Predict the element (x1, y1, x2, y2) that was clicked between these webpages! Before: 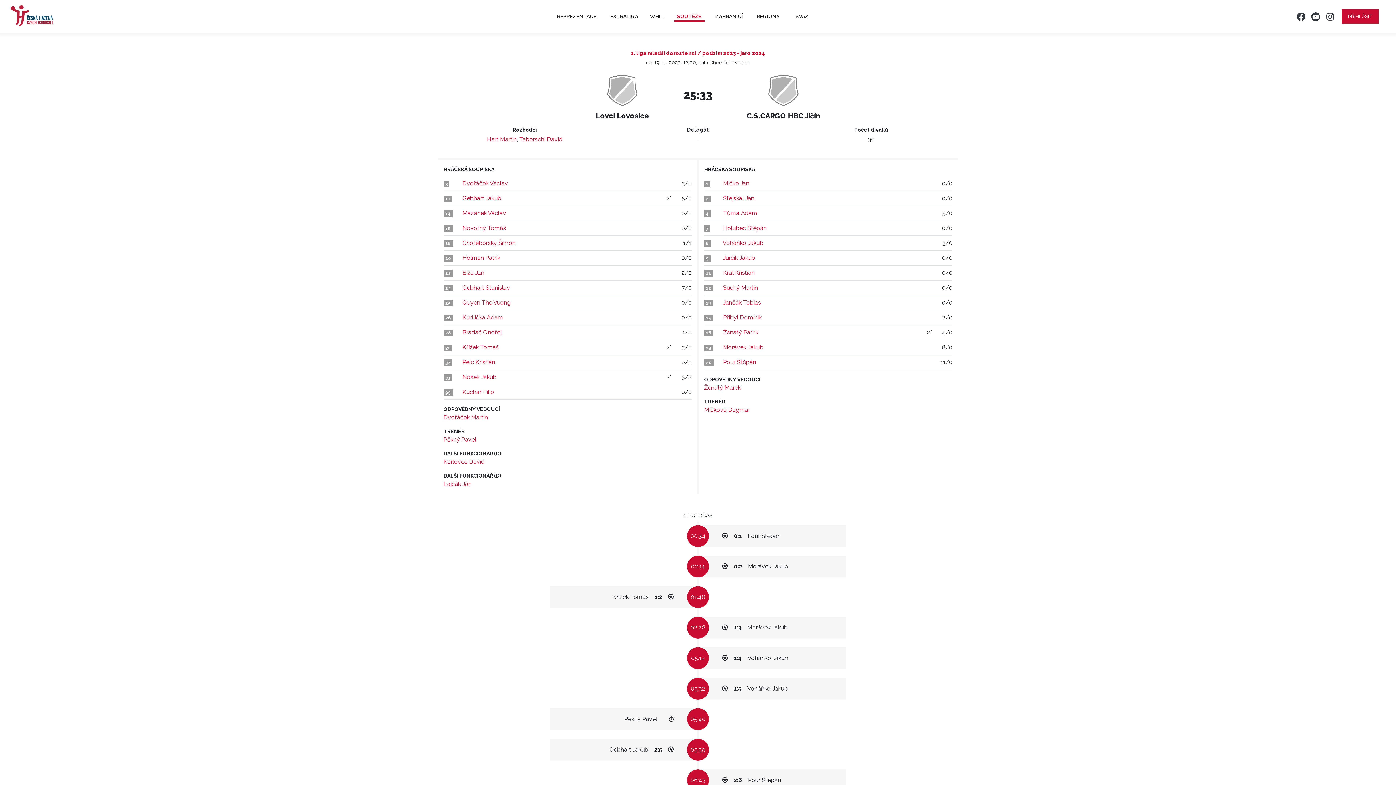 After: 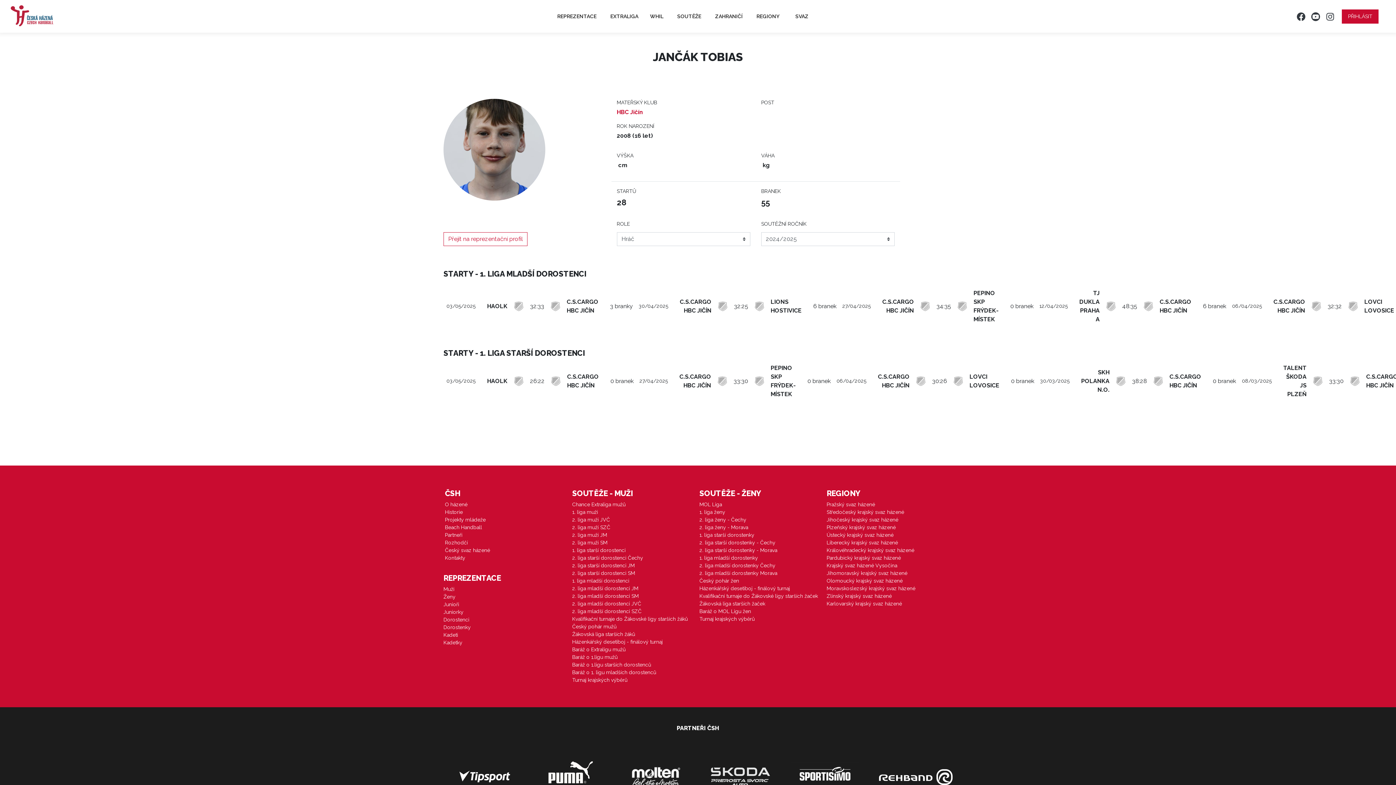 Action: bbox: (723, 299, 761, 306) label: Jančák Tobias